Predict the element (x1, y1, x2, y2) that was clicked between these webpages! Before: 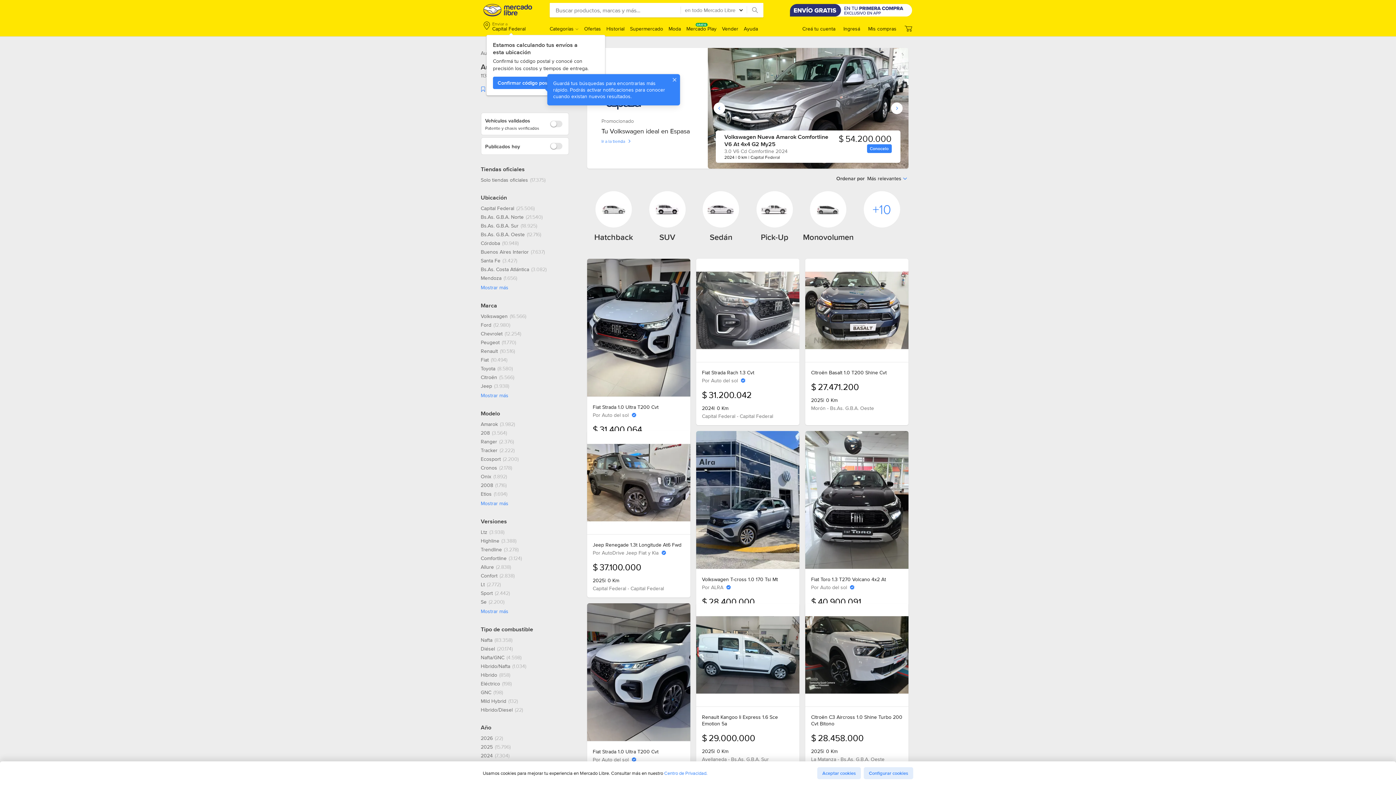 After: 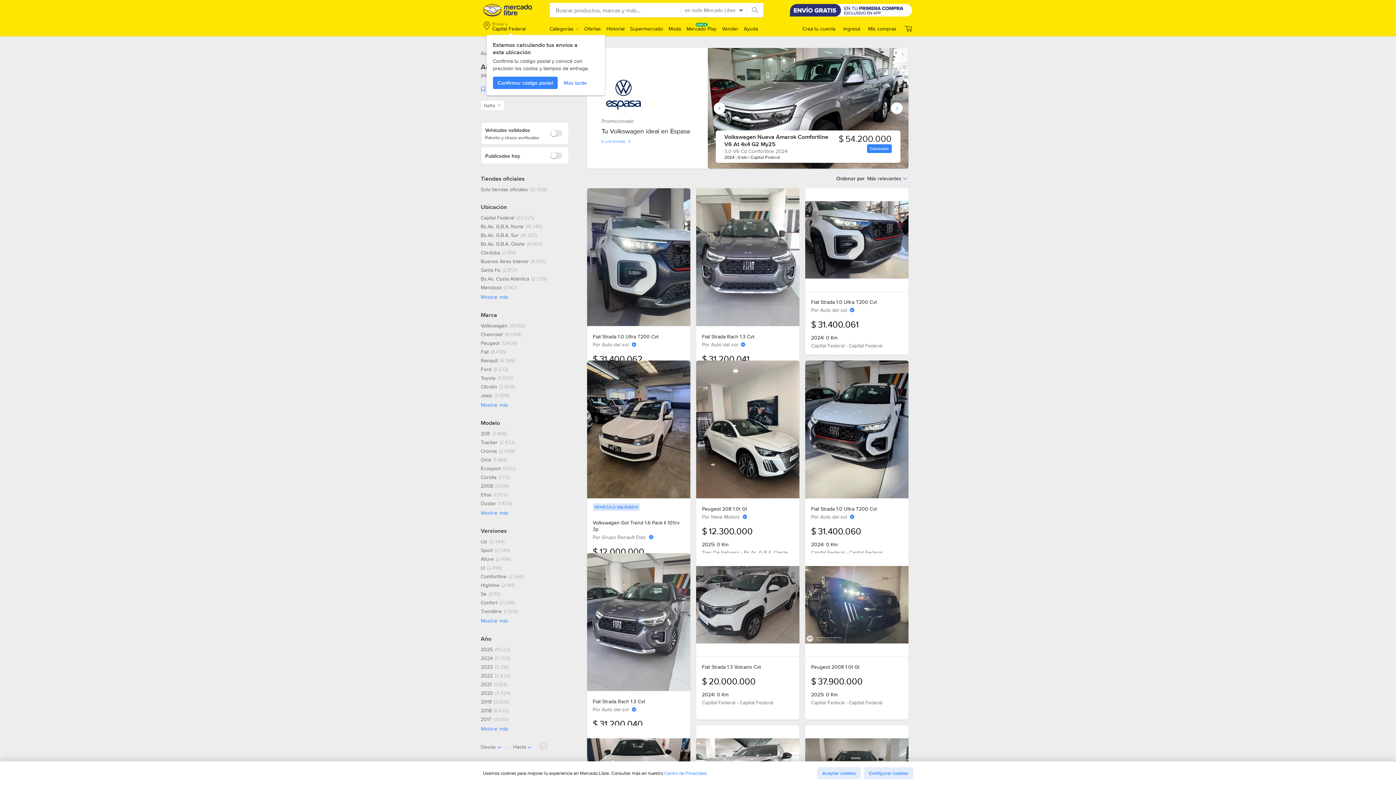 Action: label: Nafta, 83358 resultados bbox: (480, 637, 512, 643)